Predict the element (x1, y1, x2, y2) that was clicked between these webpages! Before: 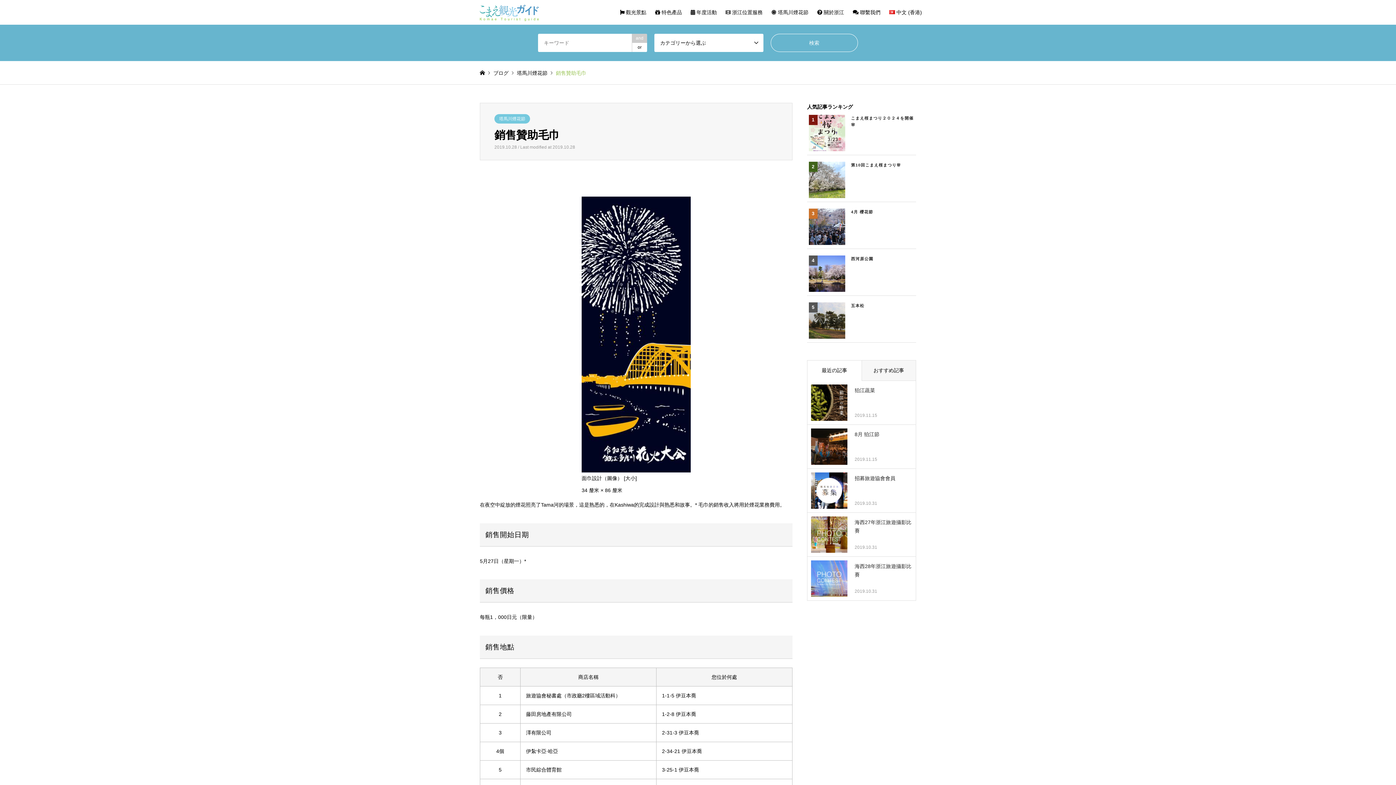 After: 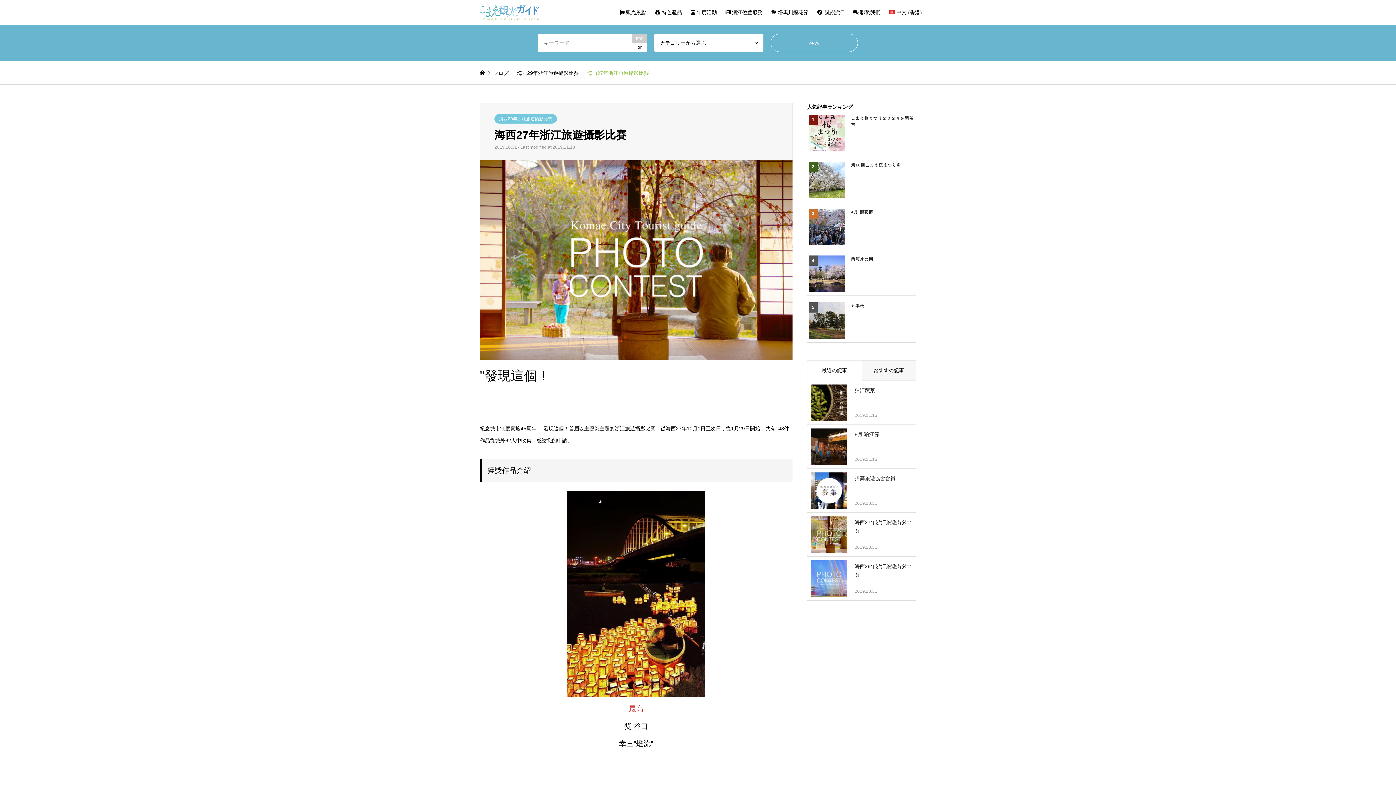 Action: bbox: (811, 516, 912, 551) label: 海西27年浙江旅遊攝影比賽

2019.10.31